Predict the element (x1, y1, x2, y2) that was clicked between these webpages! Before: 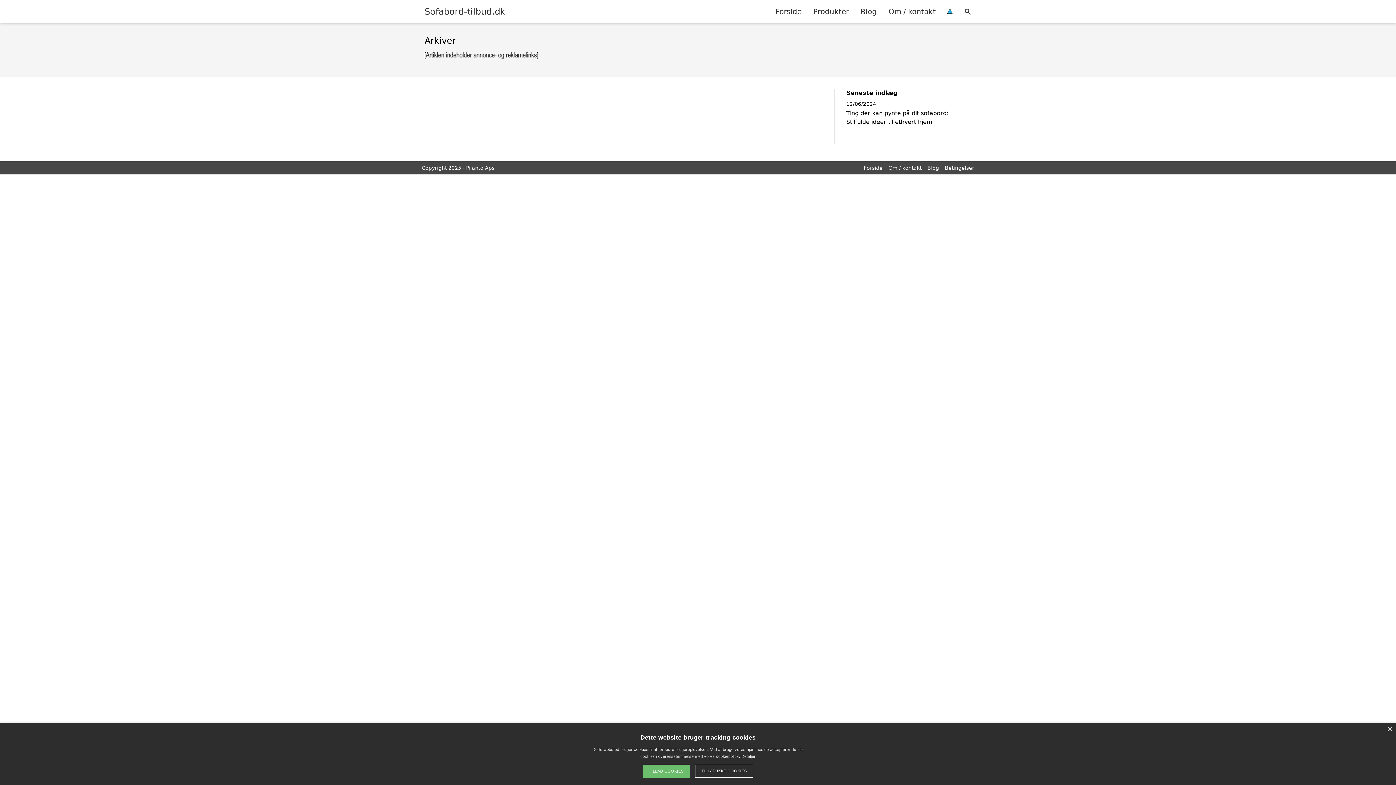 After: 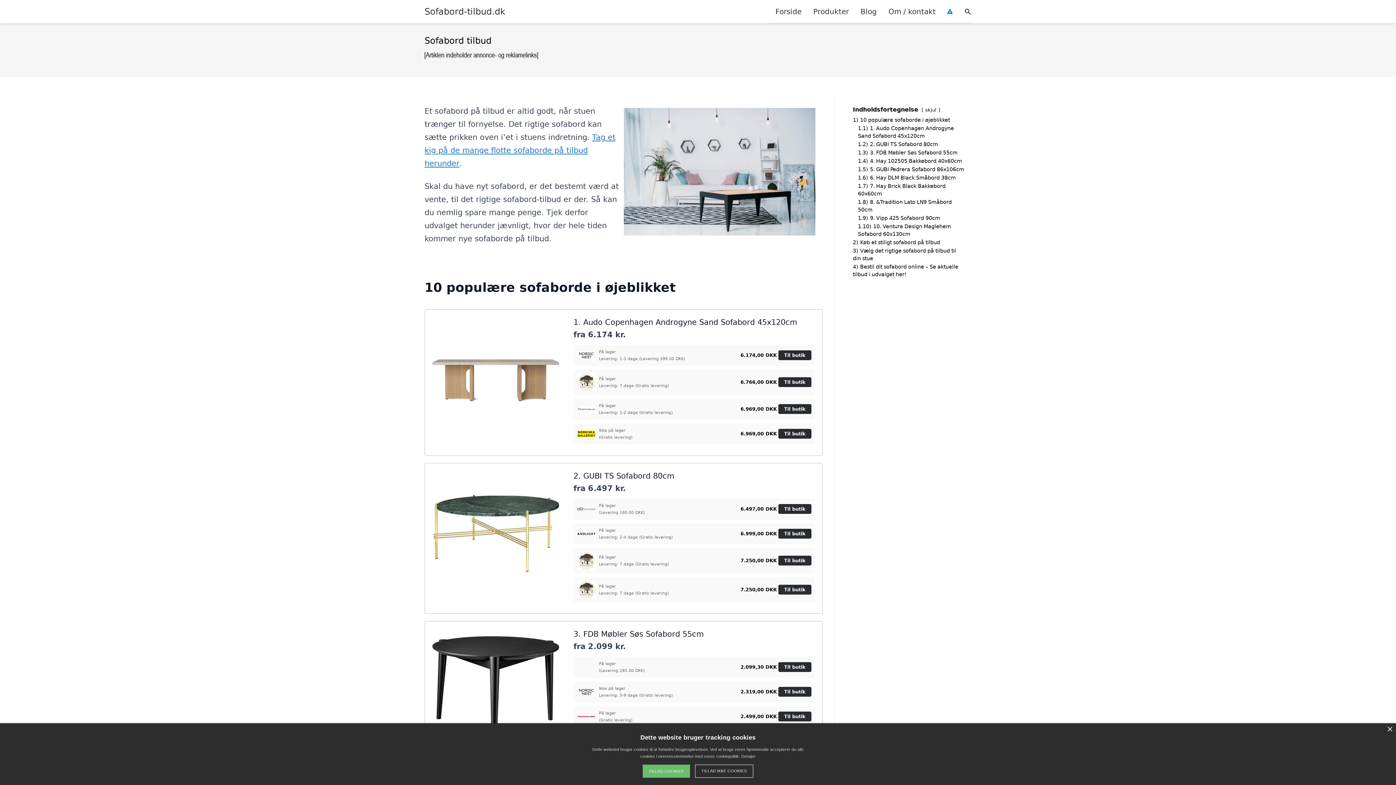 Action: bbox: (864, 165, 882, 170) label: Forside